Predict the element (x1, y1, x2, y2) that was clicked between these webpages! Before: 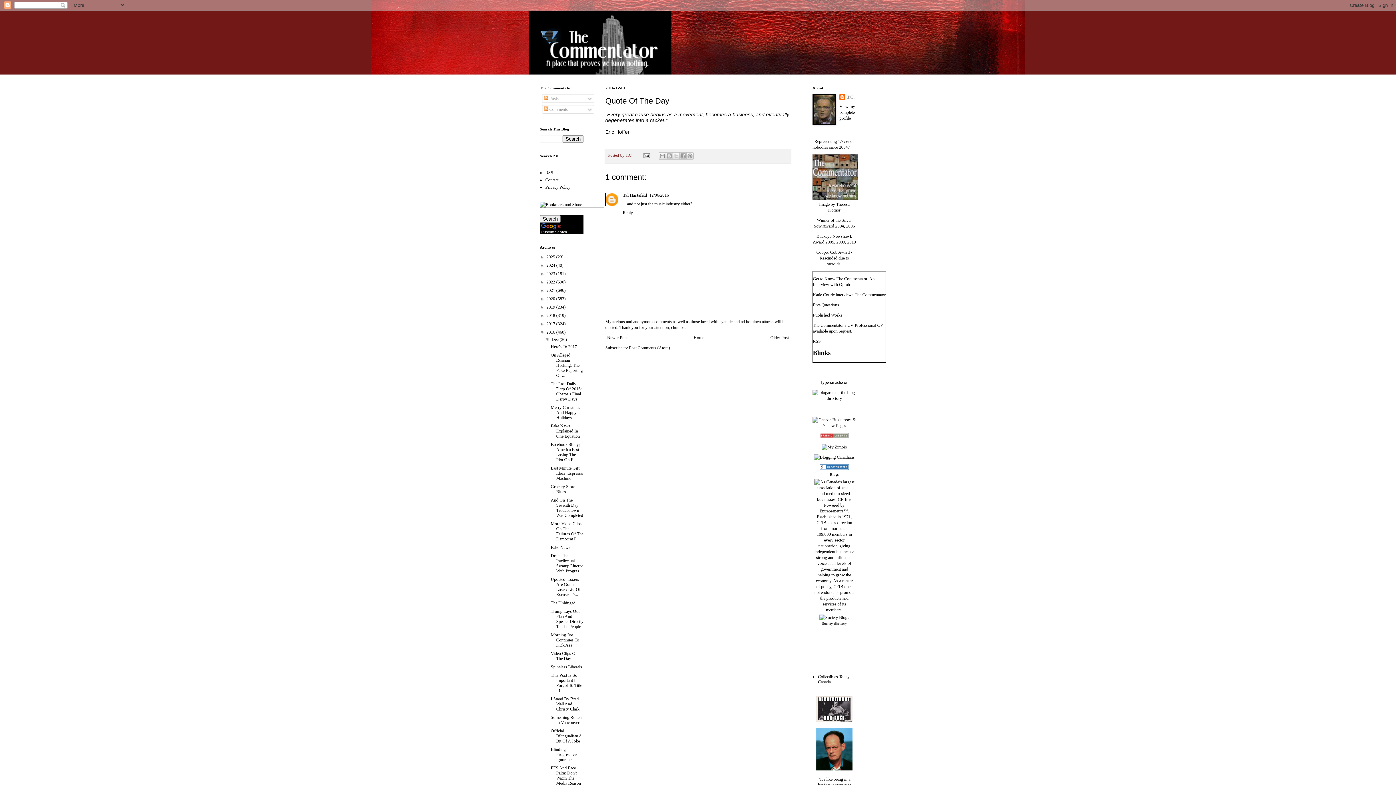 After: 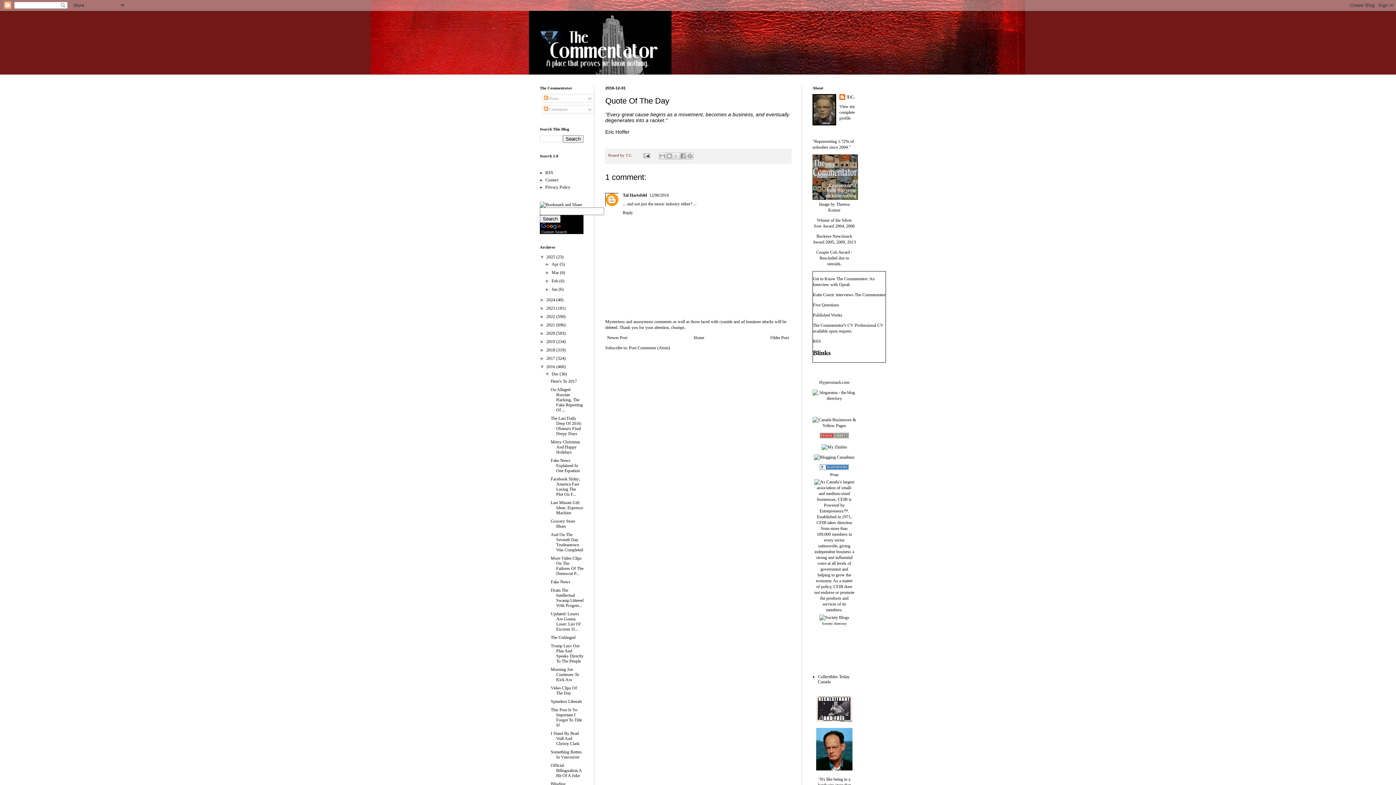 Action: label: ►   bbox: (540, 254, 546, 259)